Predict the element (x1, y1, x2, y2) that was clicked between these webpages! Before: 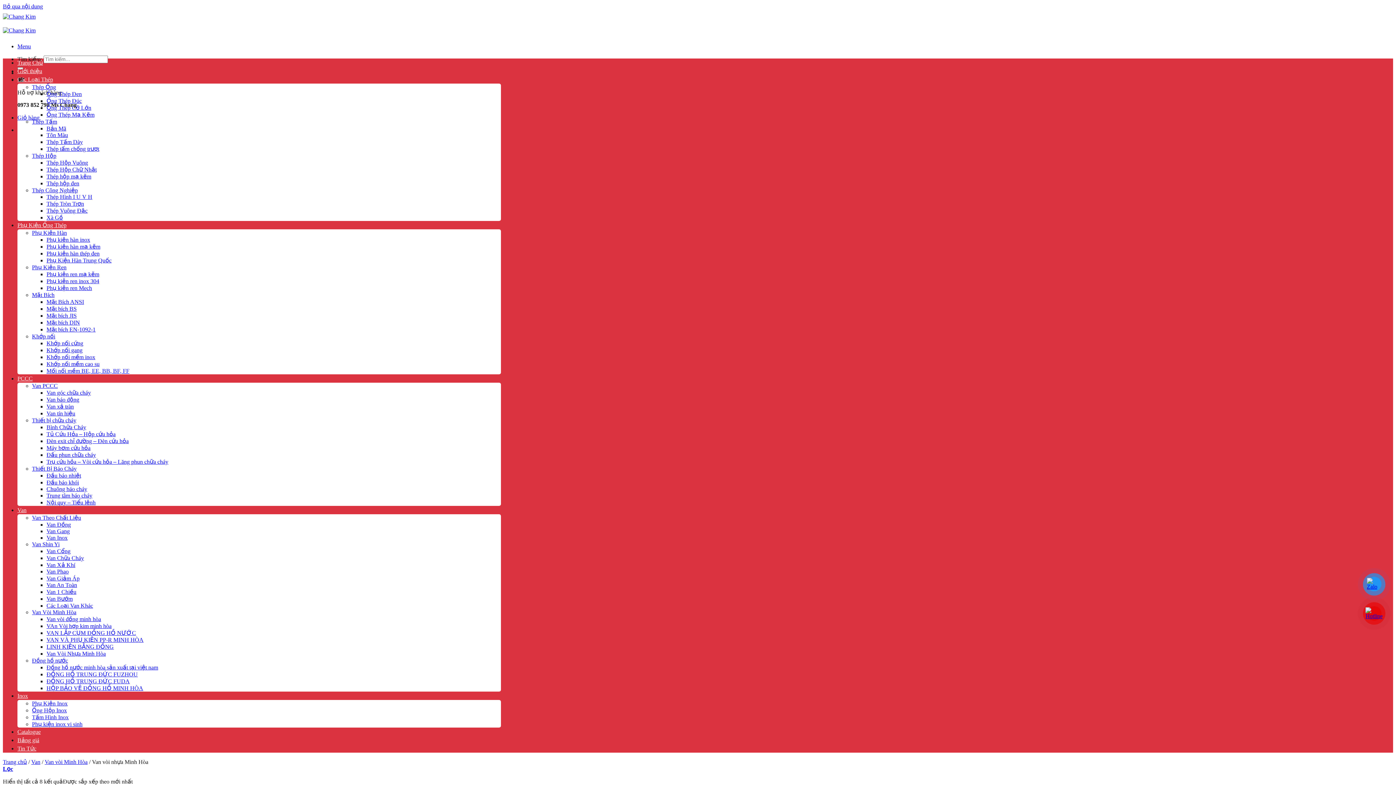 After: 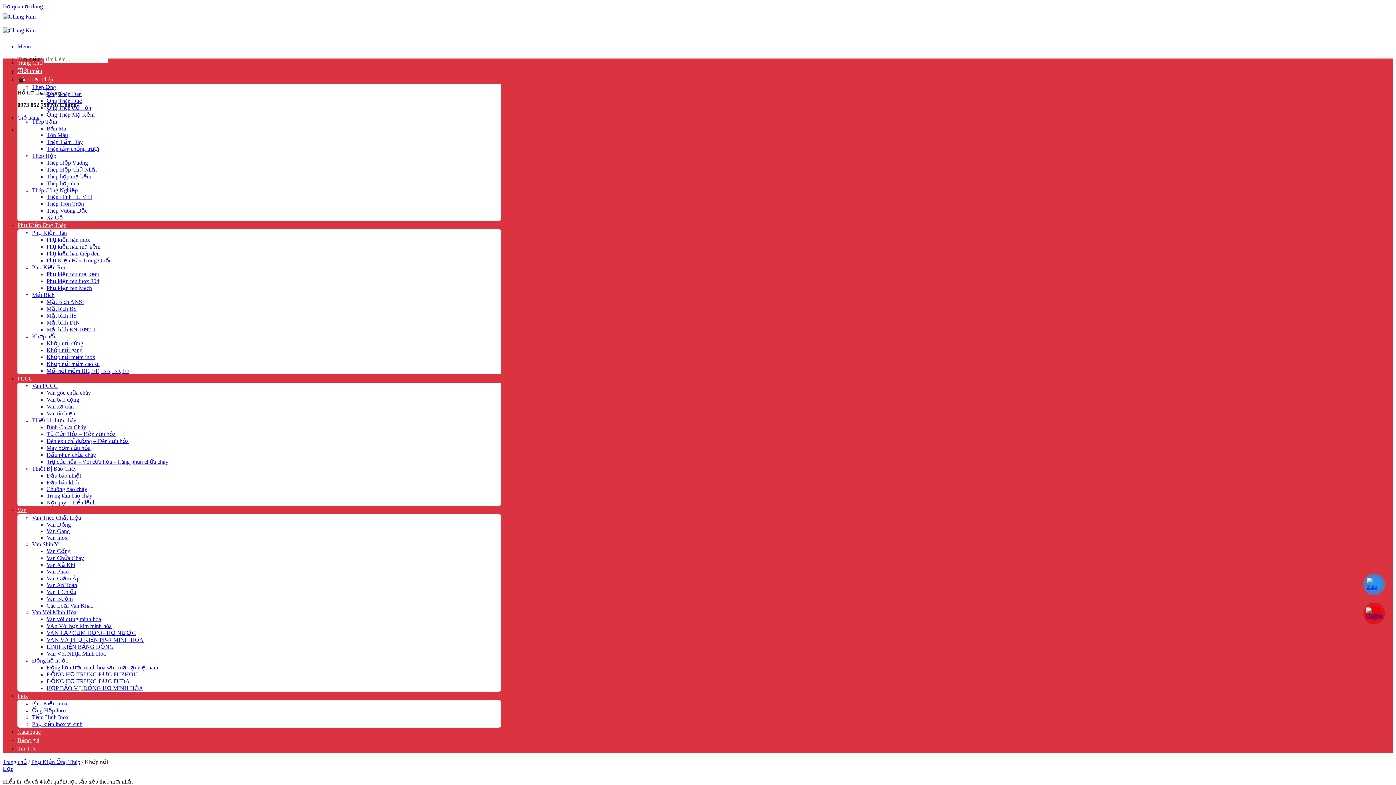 Action: label: Khớp nối bbox: (32, 333, 55, 339)